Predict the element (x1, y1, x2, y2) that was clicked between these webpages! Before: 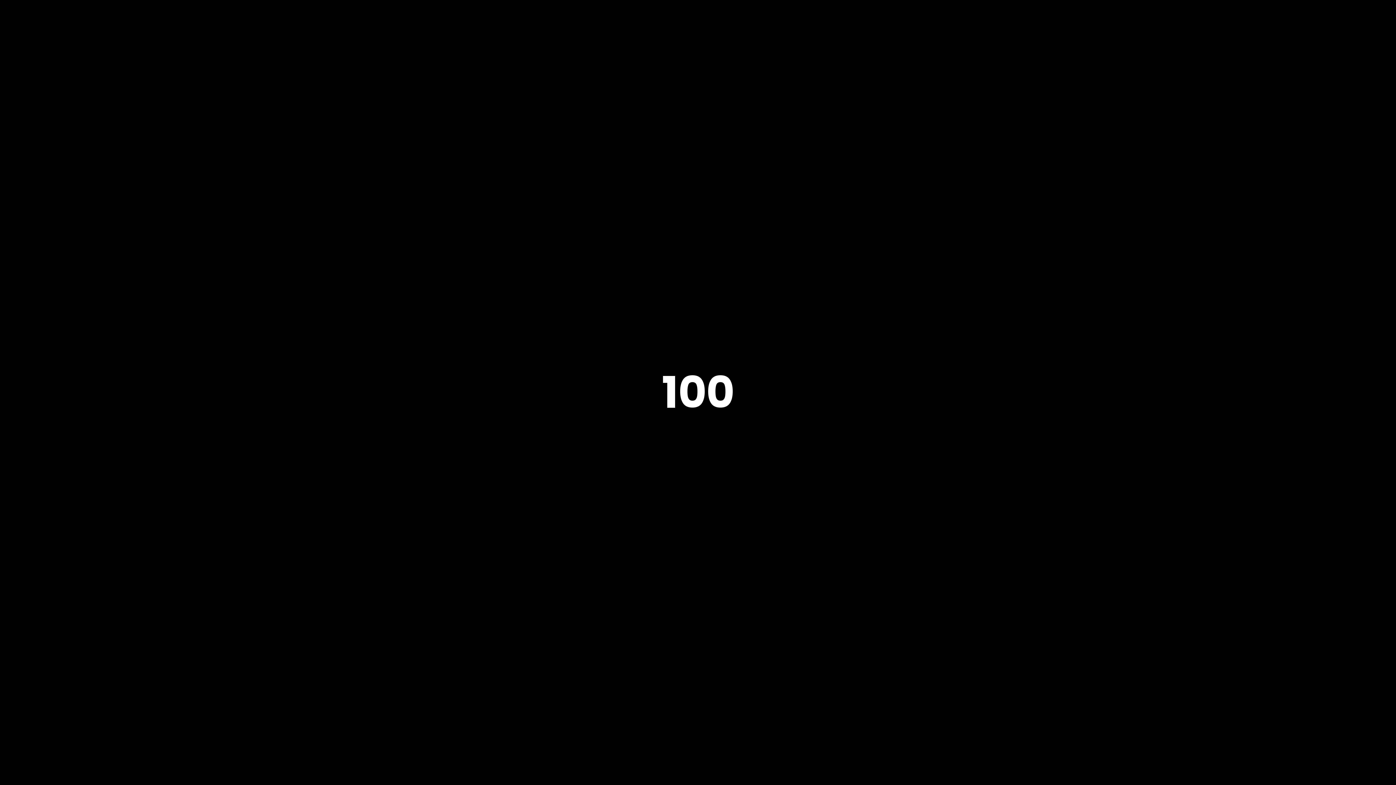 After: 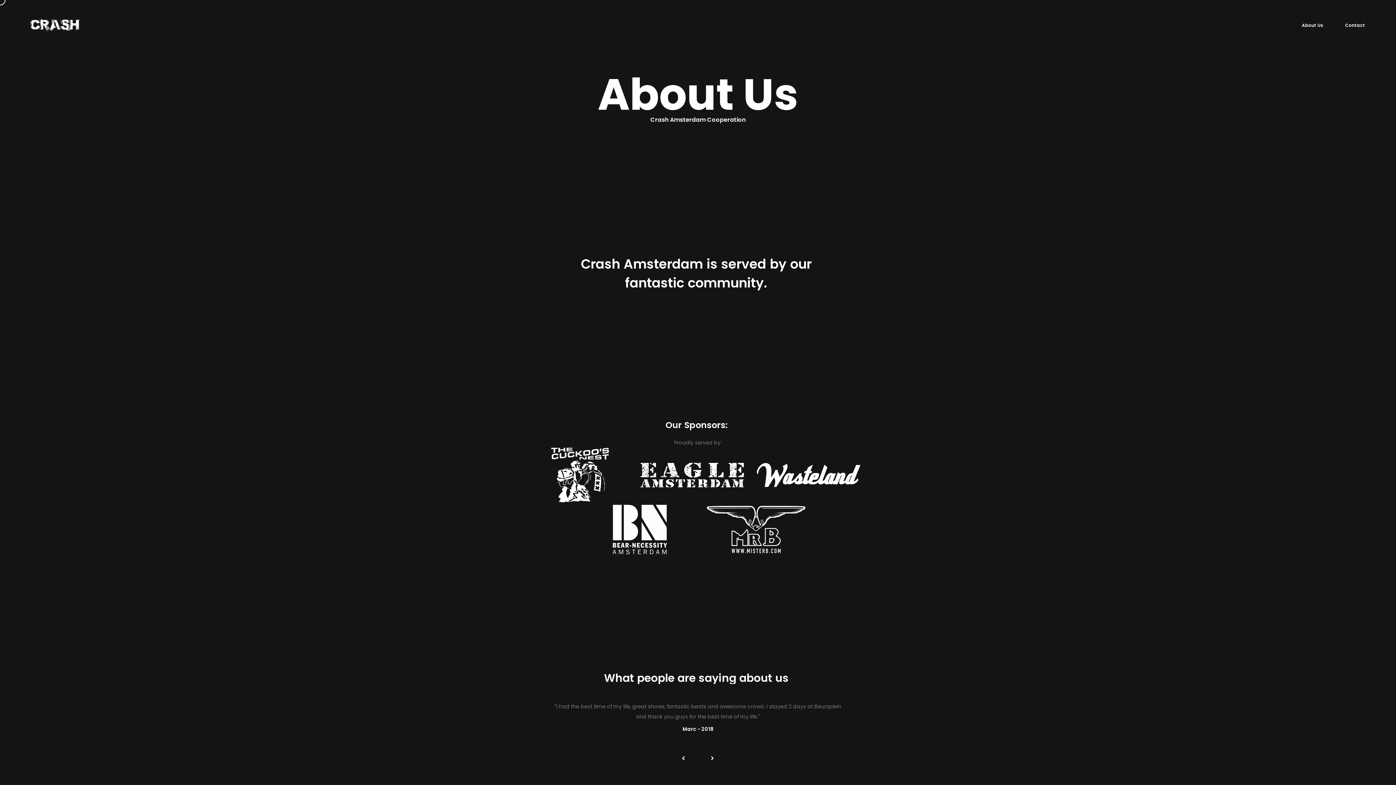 Action: bbox: (1300, 21, 1325, 29) label: About Us